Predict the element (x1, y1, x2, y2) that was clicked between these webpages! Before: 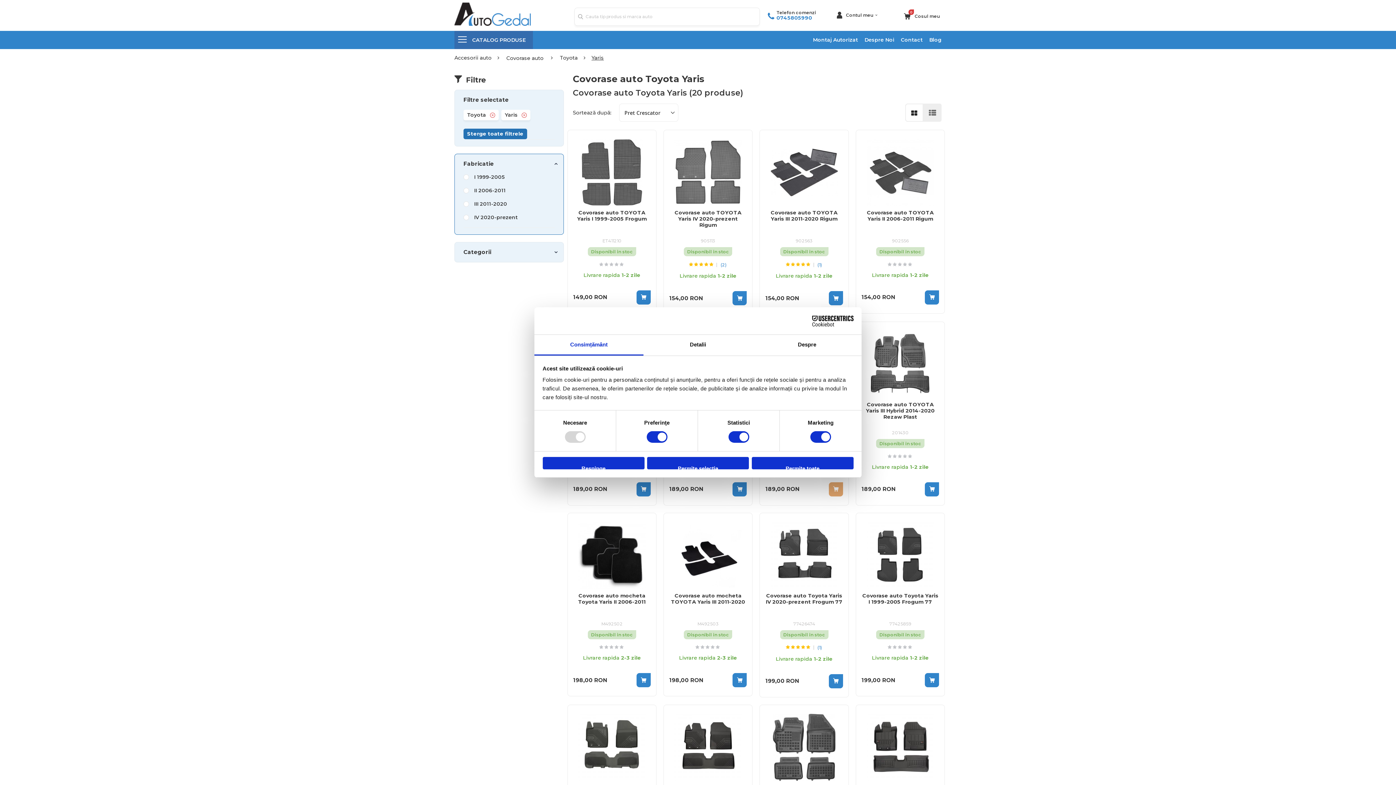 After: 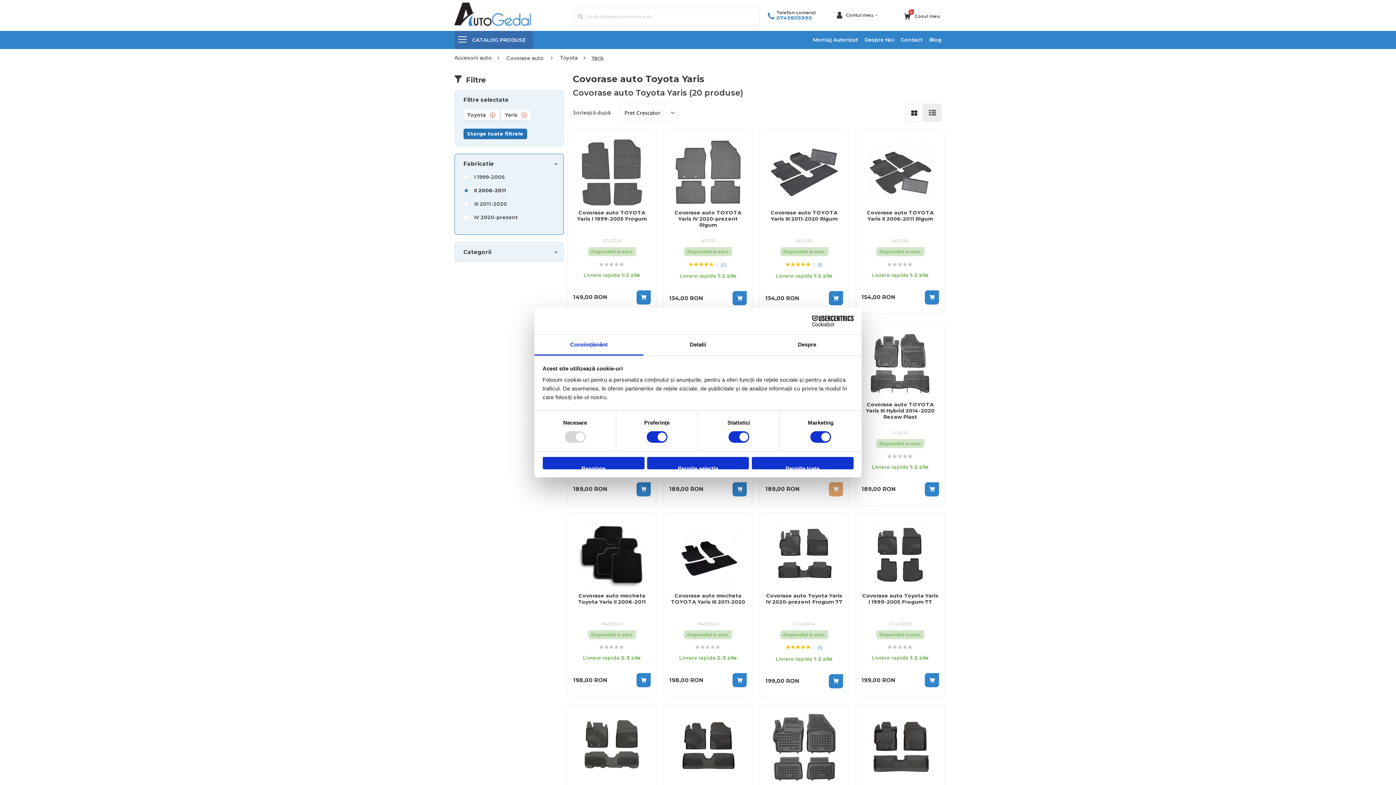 Action: bbox: (474, 187, 505, 194) label: II 2006-2011